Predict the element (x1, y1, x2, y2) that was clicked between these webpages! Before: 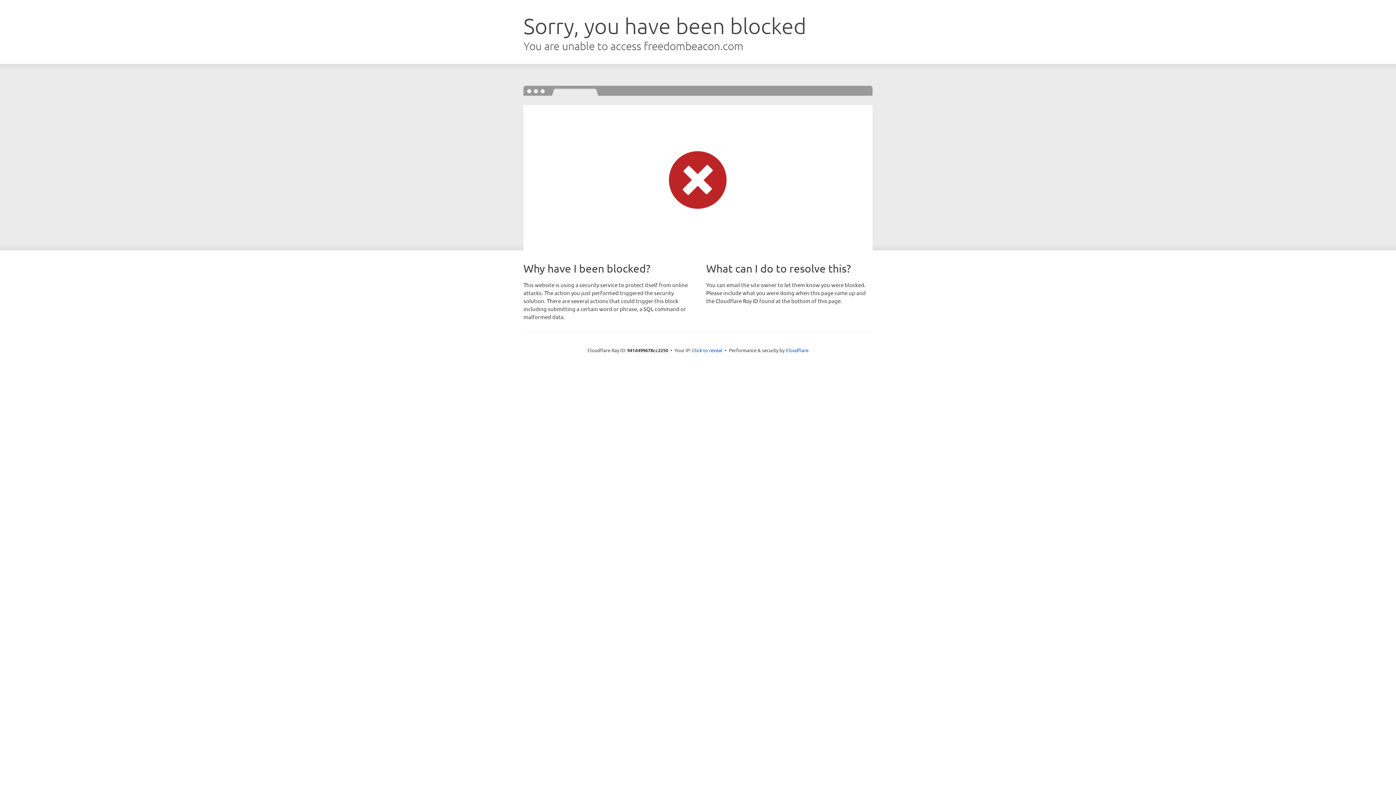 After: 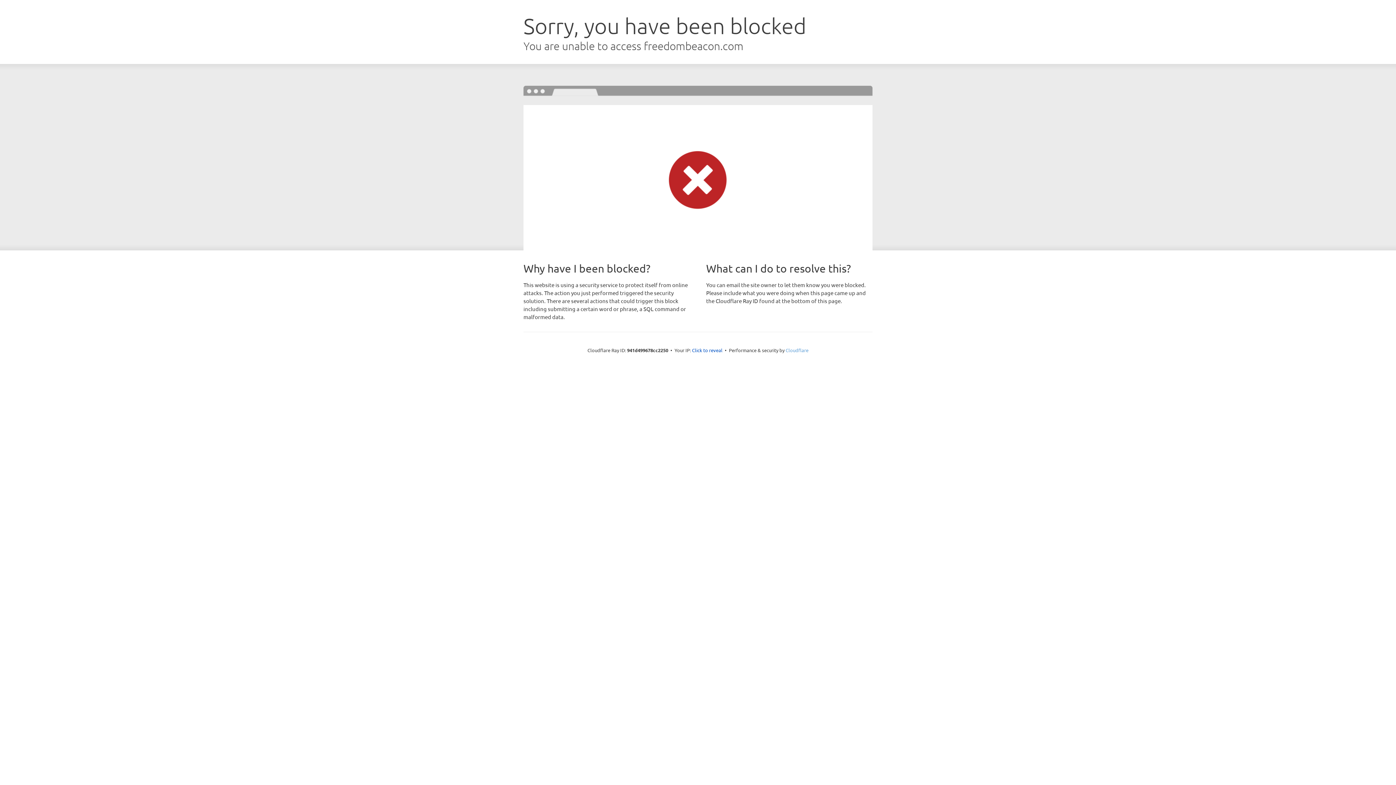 Action: label: Cloudflare bbox: (785, 347, 808, 353)